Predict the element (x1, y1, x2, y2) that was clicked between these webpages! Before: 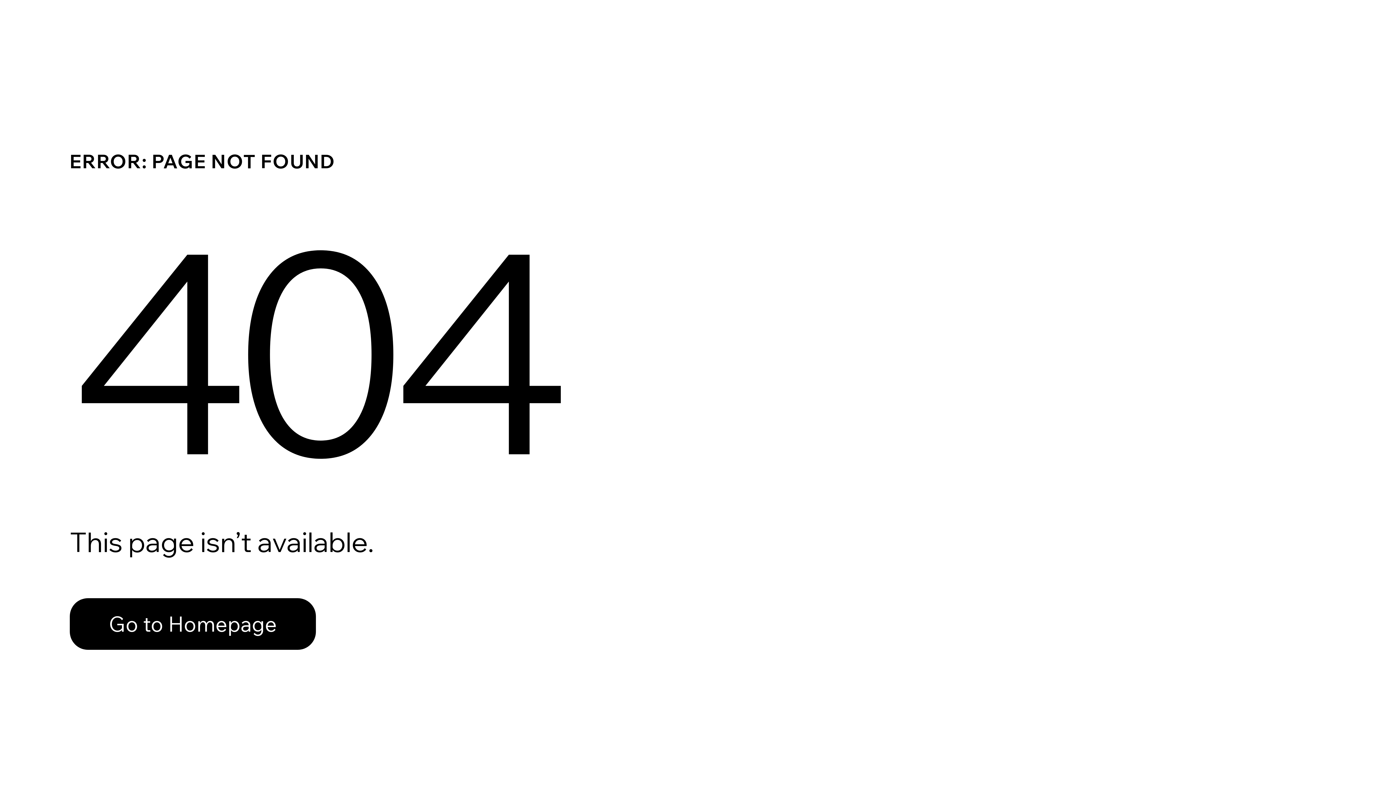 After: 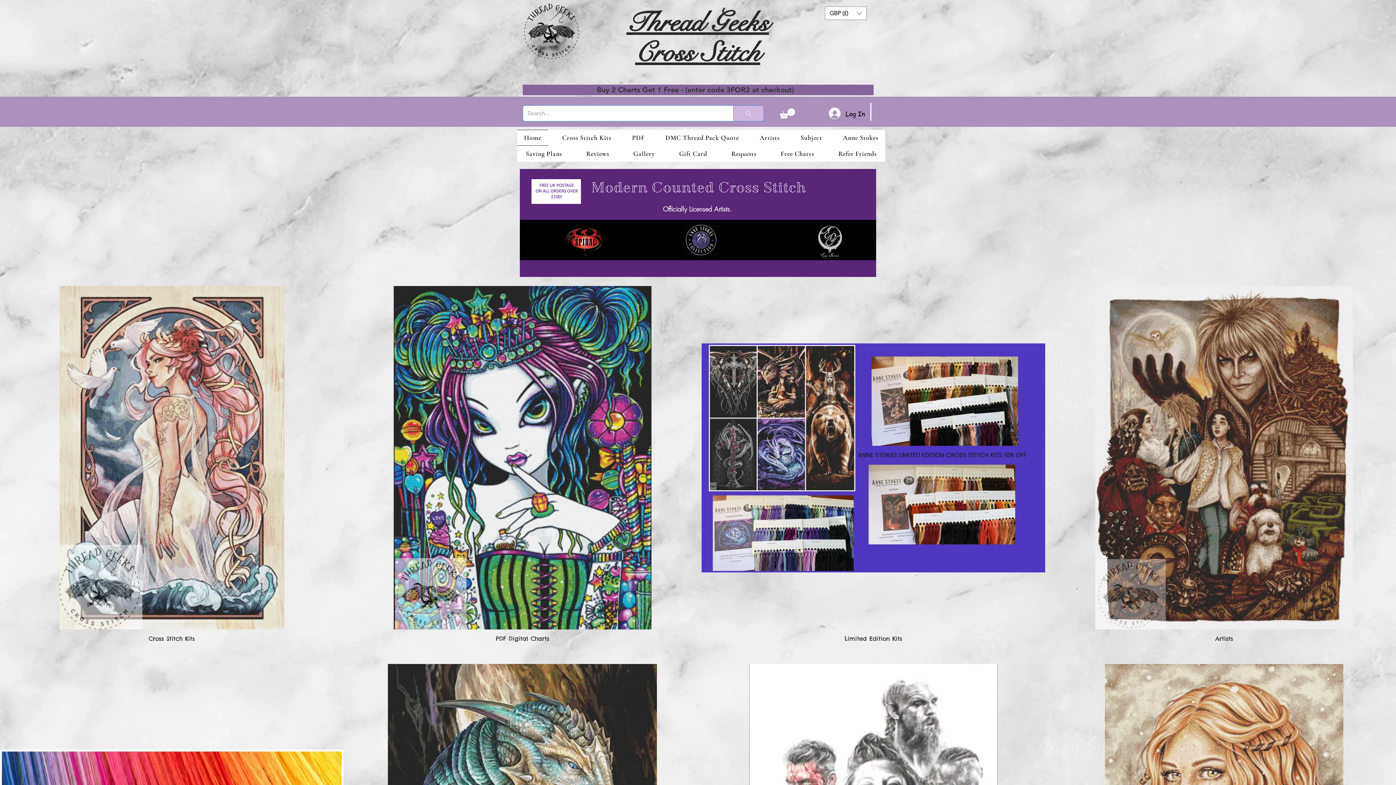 Action: label: Go to Homepage bbox: (69, 598, 316, 650)